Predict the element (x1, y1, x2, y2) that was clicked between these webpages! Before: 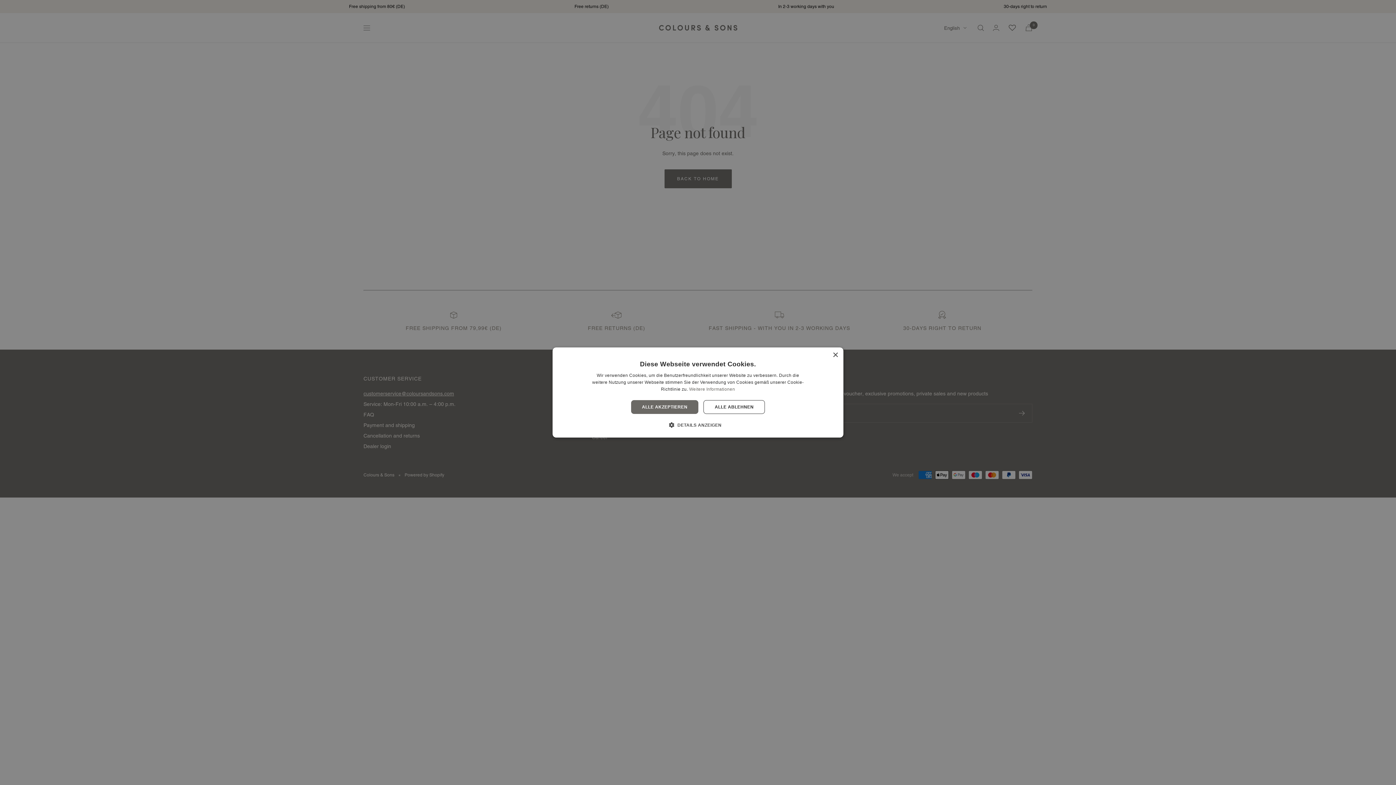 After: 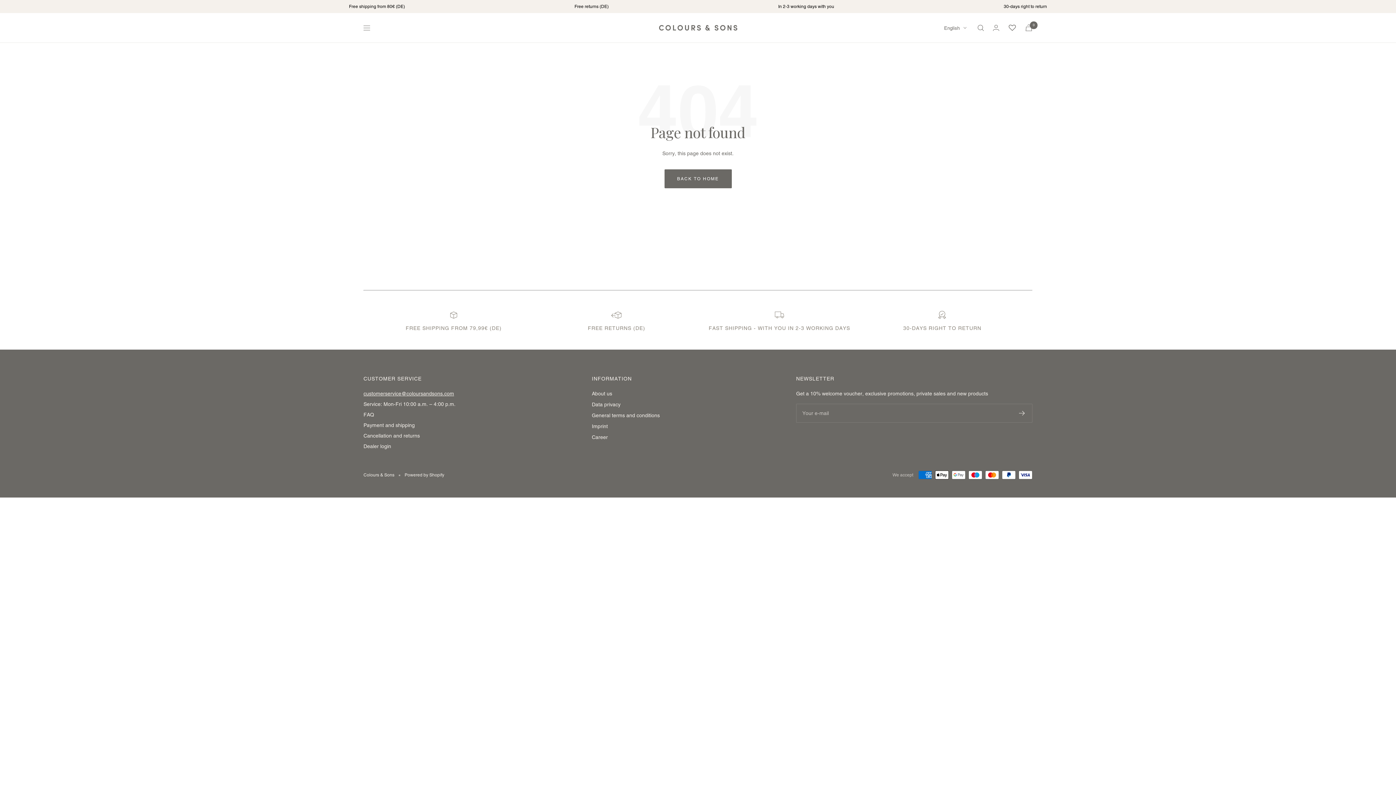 Action: label: ALLE ABLEHNEN bbox: (703, 400, 765, 414)